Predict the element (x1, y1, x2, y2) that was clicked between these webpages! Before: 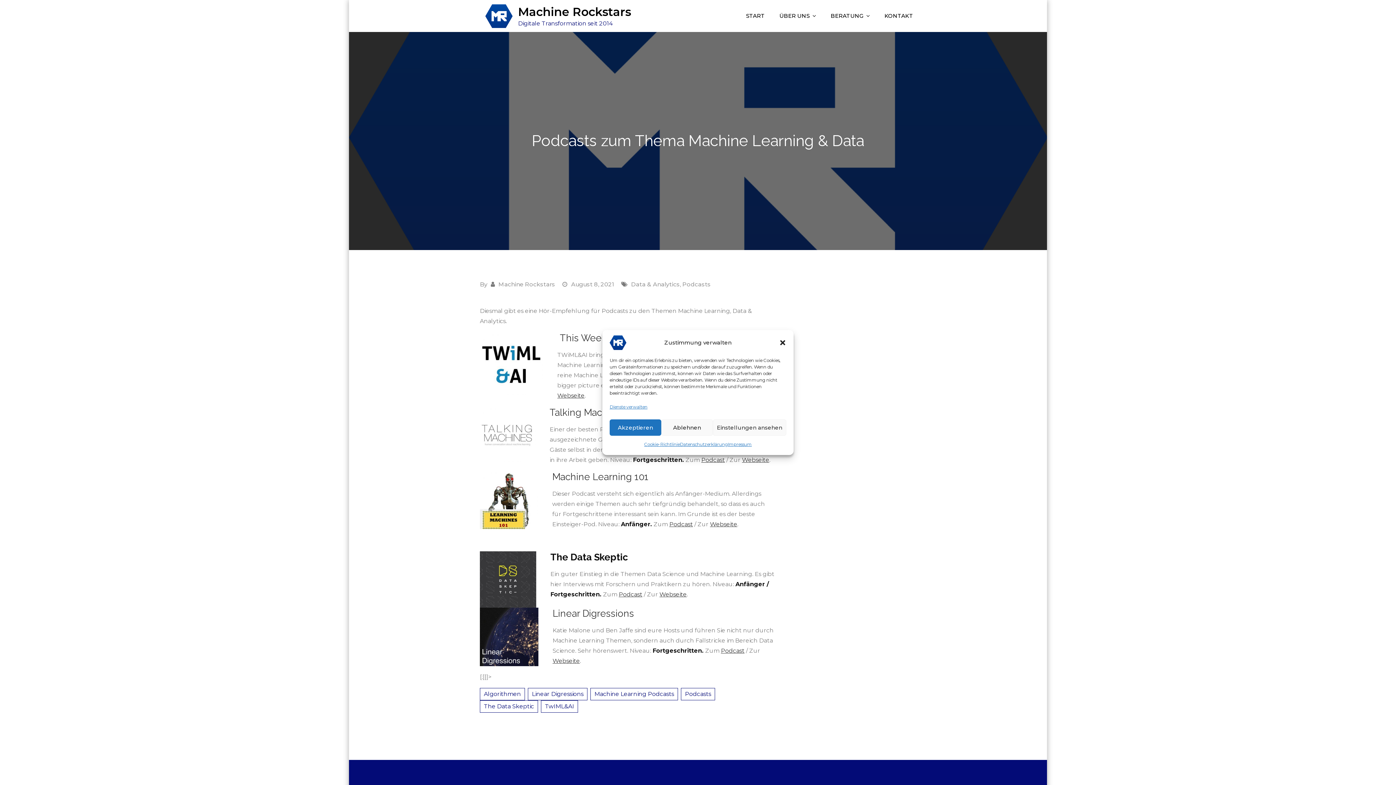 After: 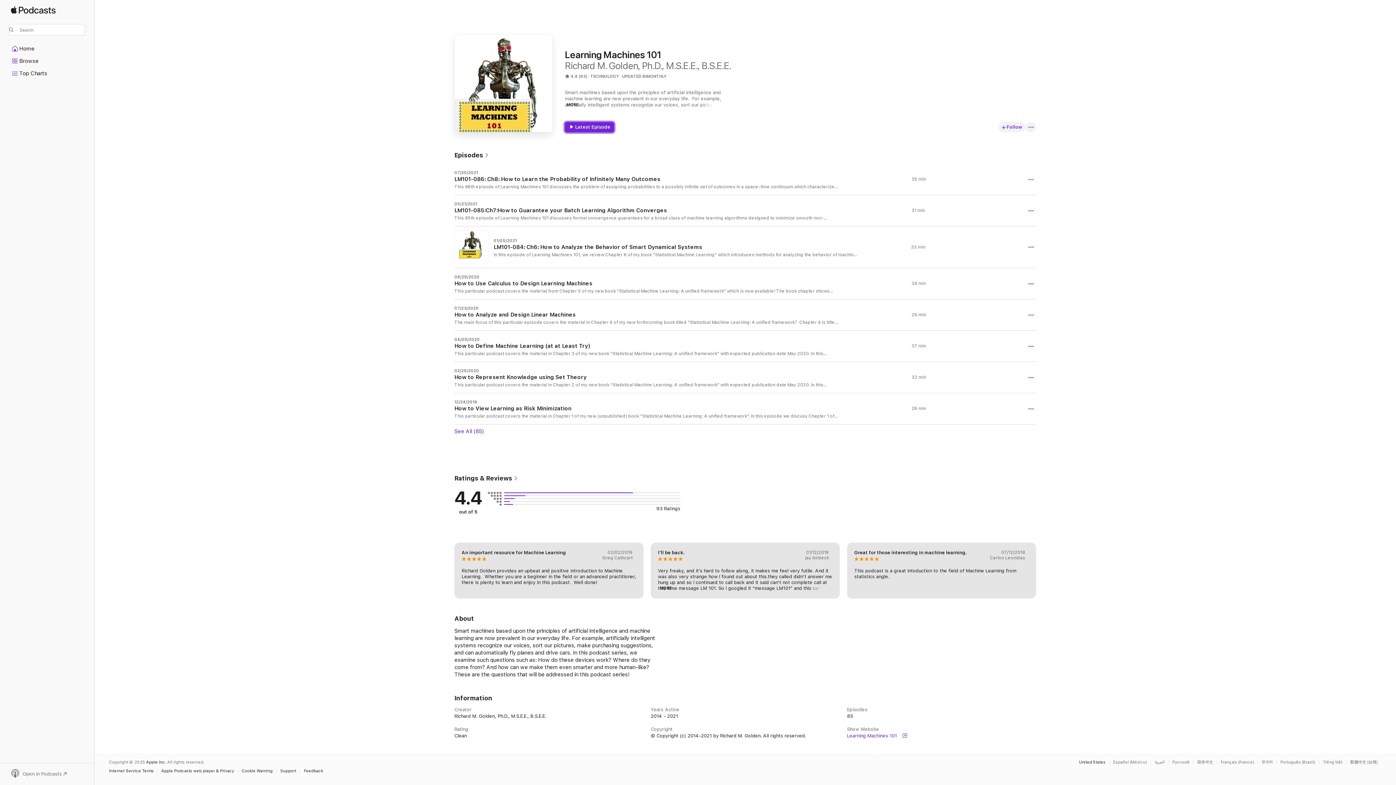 Action: label: Podcast bbox: (669, 521, 693, 528)